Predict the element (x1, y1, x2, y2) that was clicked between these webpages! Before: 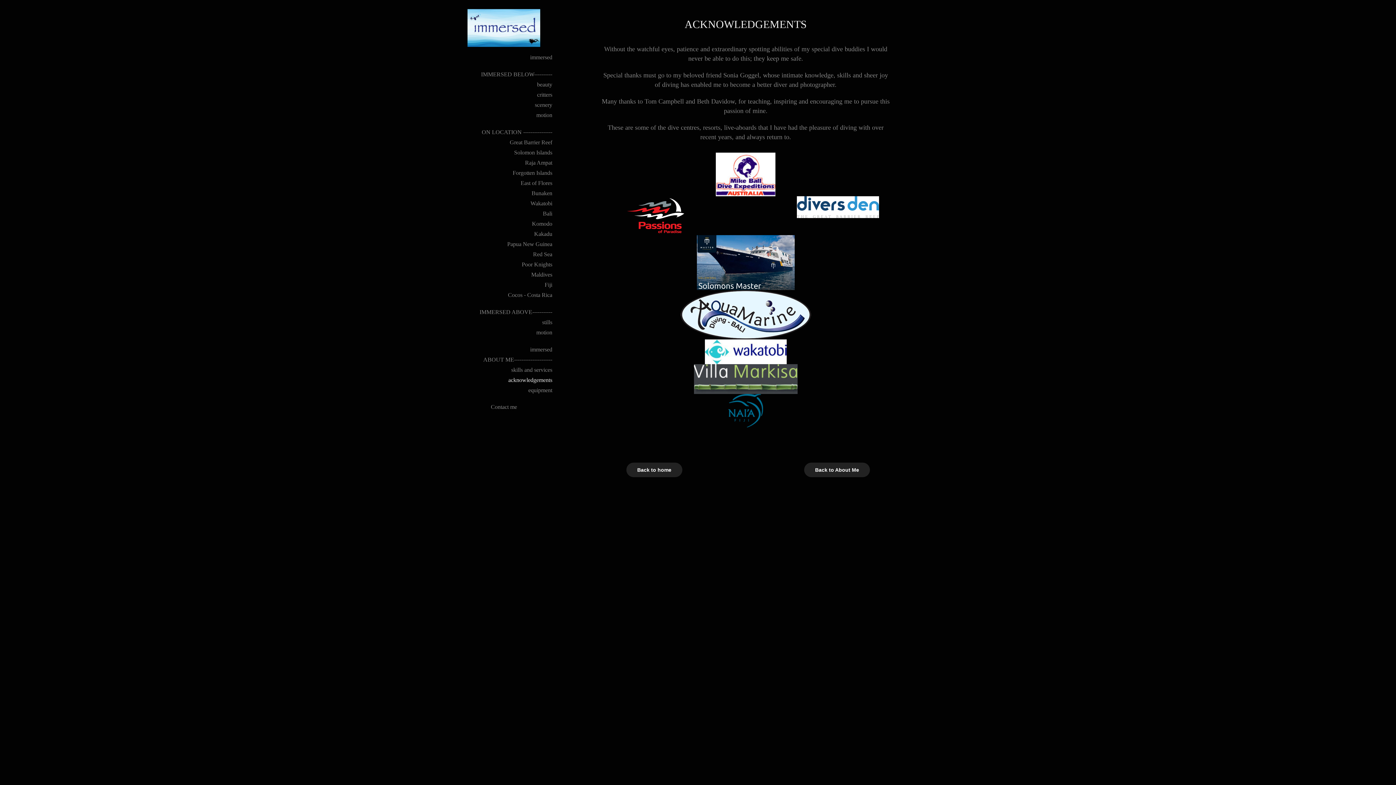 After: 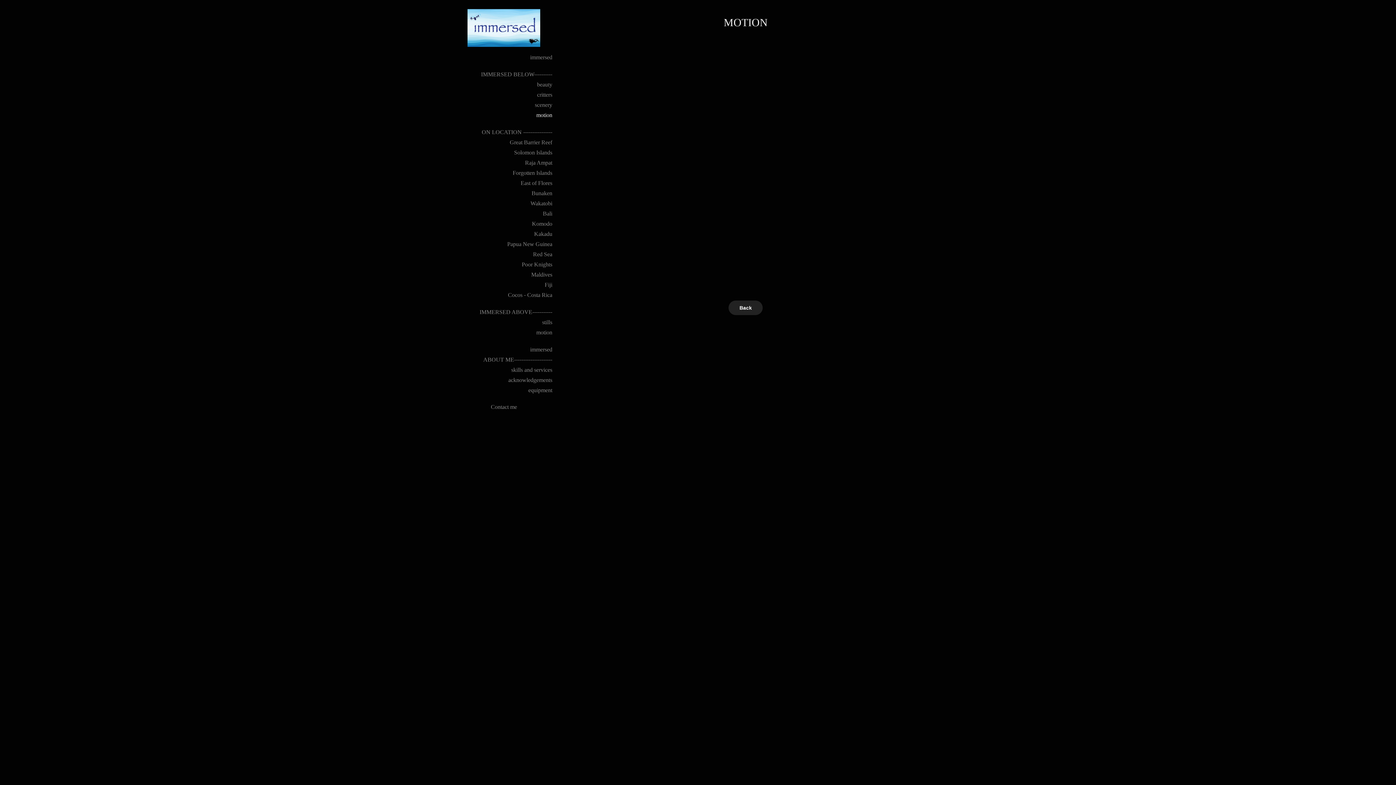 Action: label: motion bbox: (536, 112, 552, 118)